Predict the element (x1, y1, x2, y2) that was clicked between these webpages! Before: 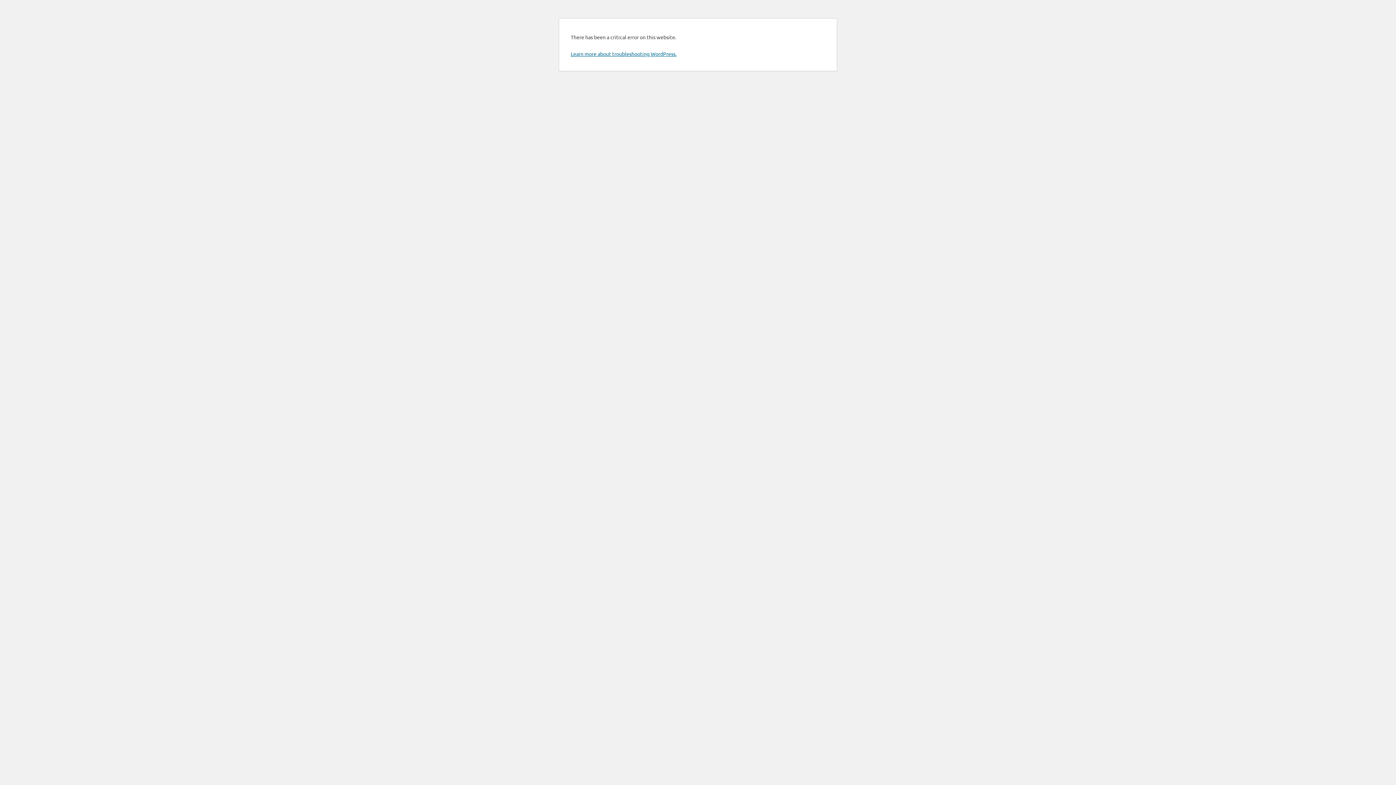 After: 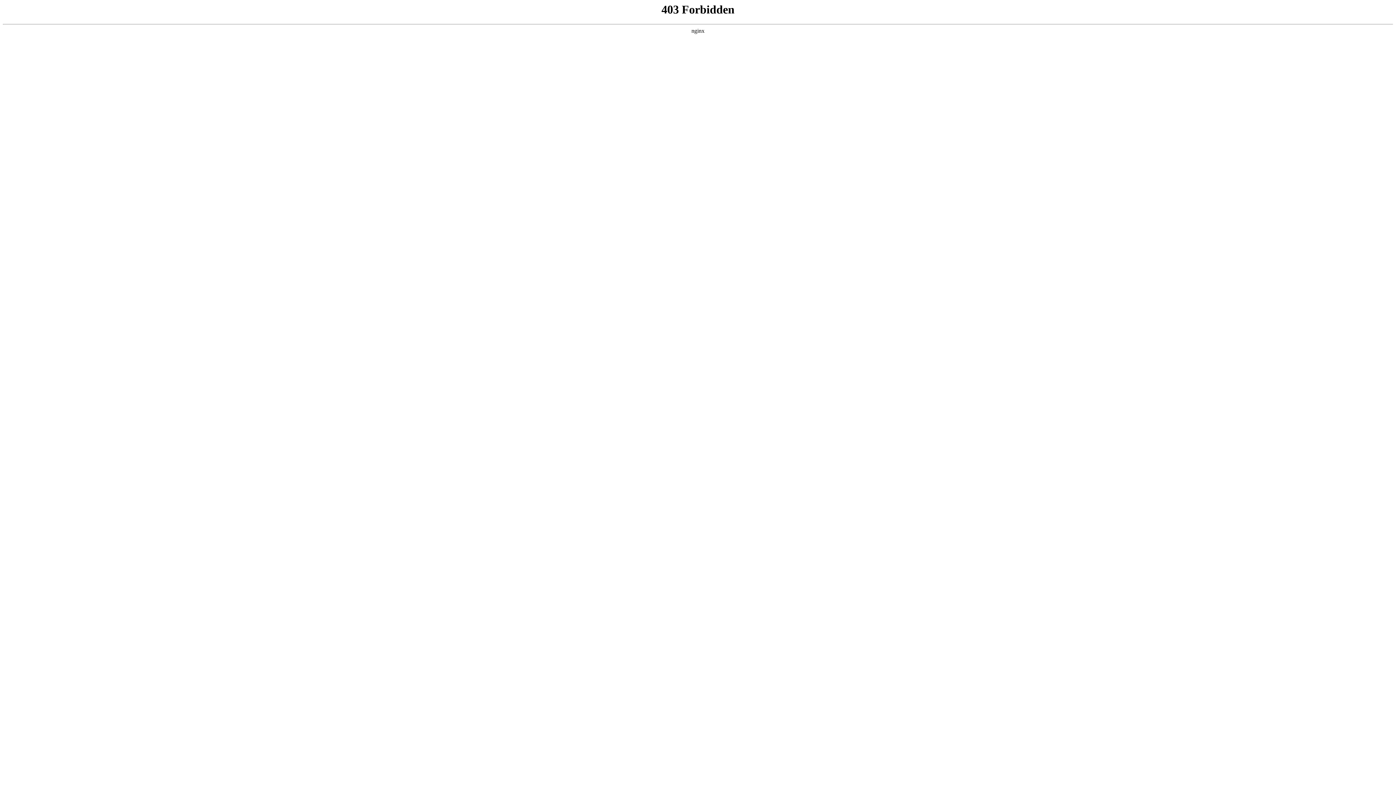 Action: label: Learn more about troubleshooting WordPress. bbox: (570, 50, 676, 57)